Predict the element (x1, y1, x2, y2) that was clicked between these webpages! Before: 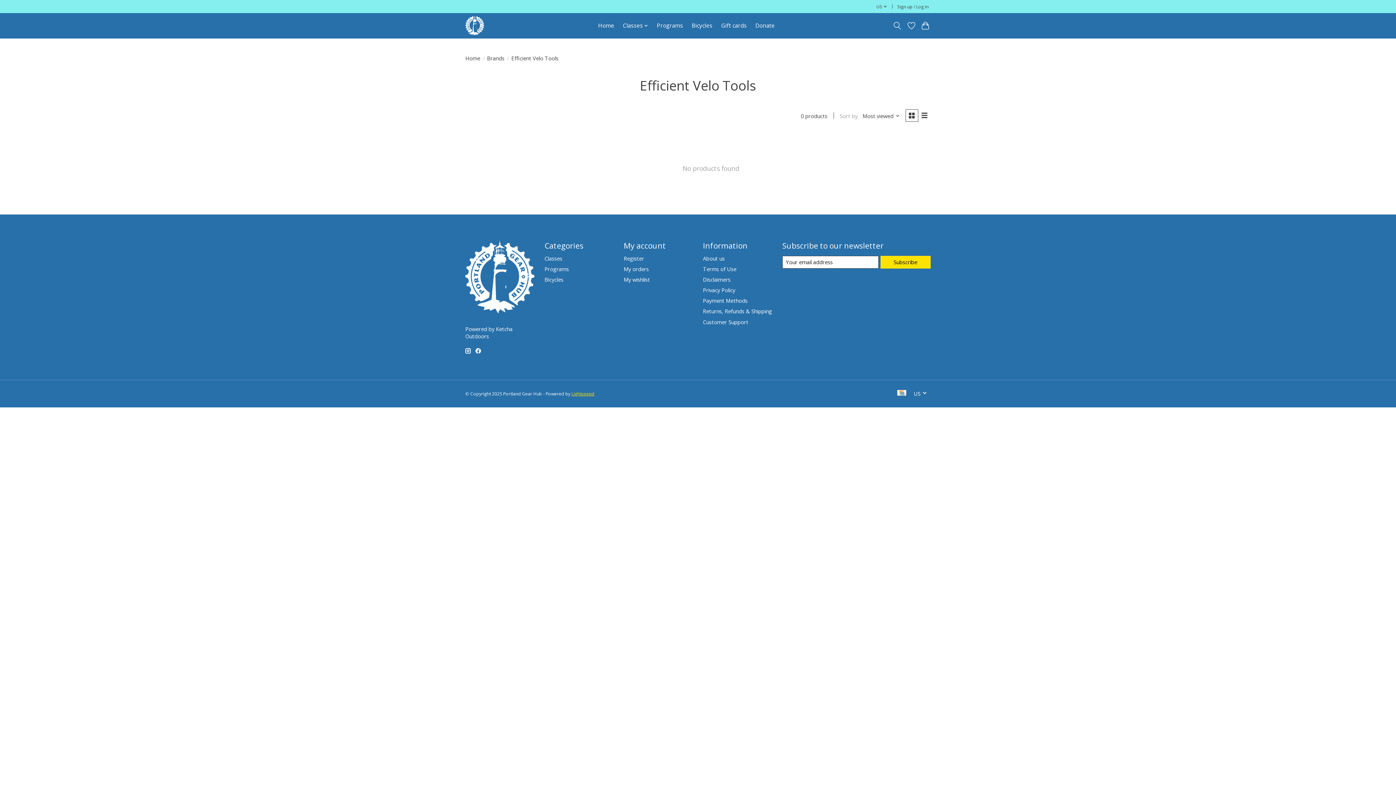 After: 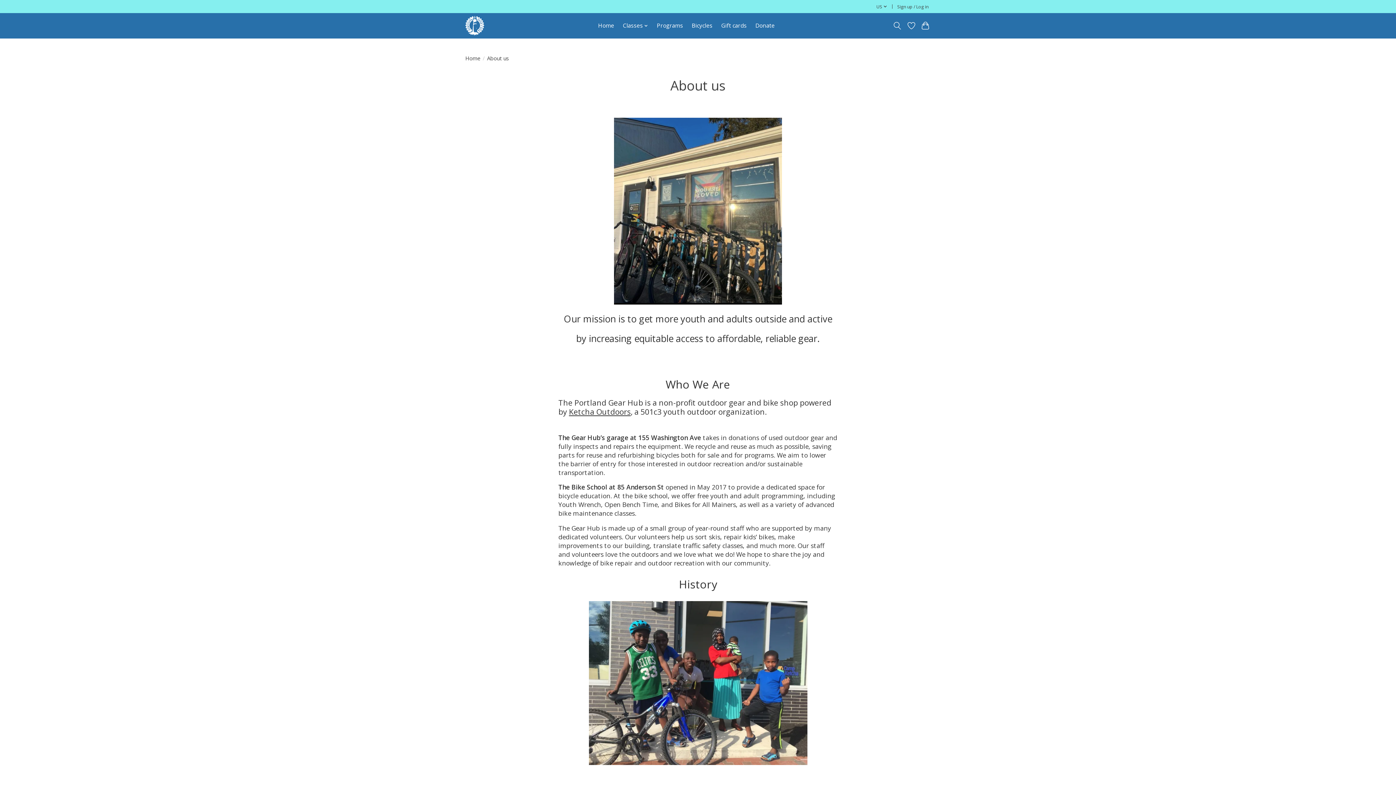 Action: label: About us bbox: (703, 254, 724, 262)